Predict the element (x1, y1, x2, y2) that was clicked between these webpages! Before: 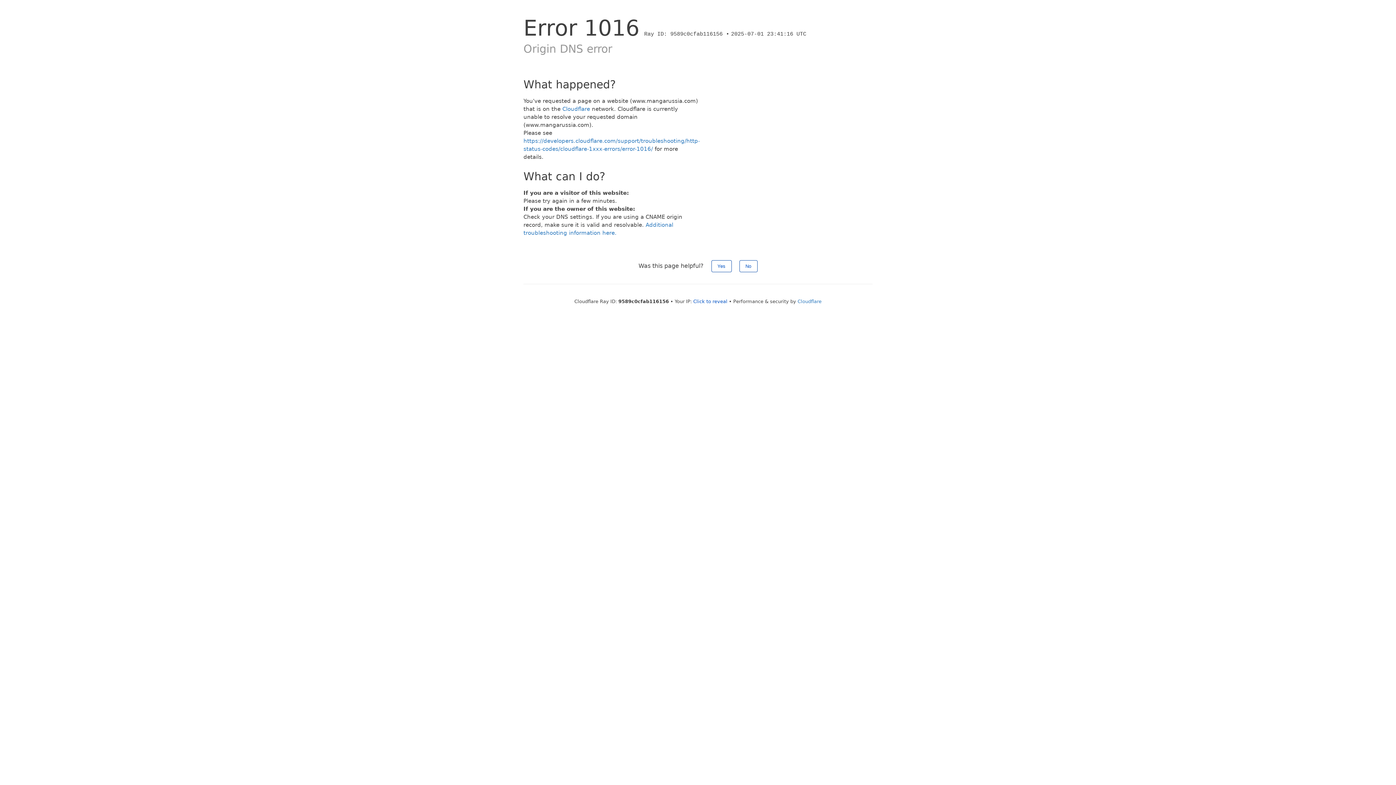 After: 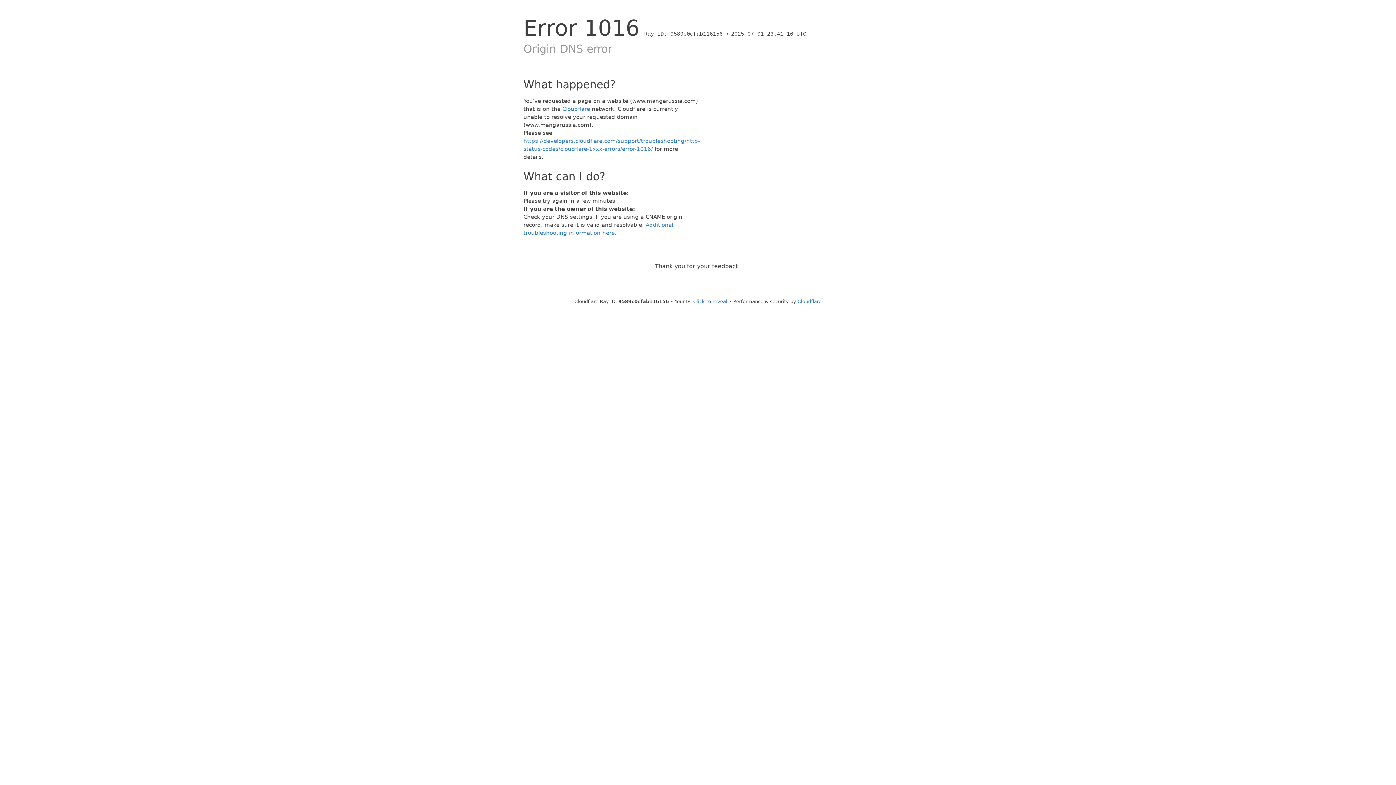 Action: bbox: (739, 260, 757, 272) label: No